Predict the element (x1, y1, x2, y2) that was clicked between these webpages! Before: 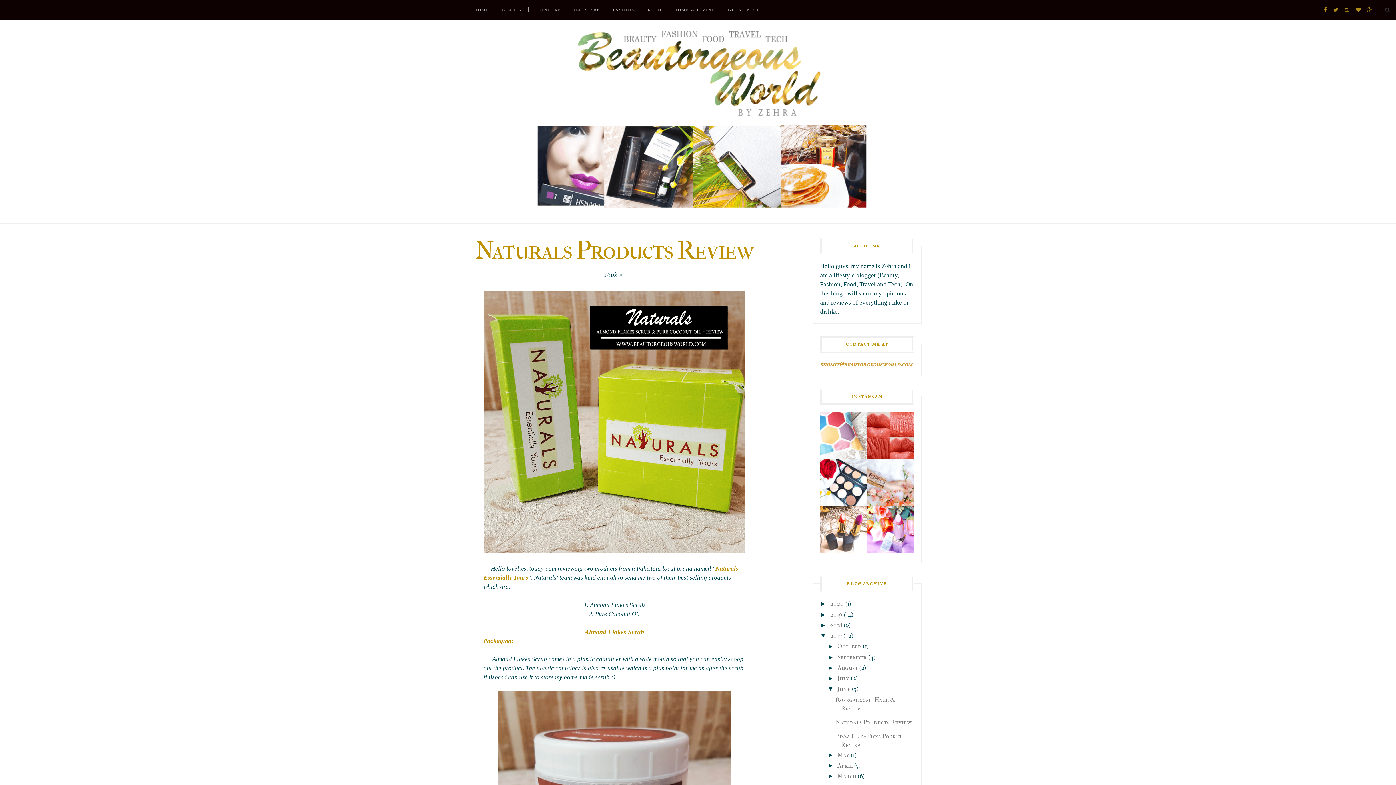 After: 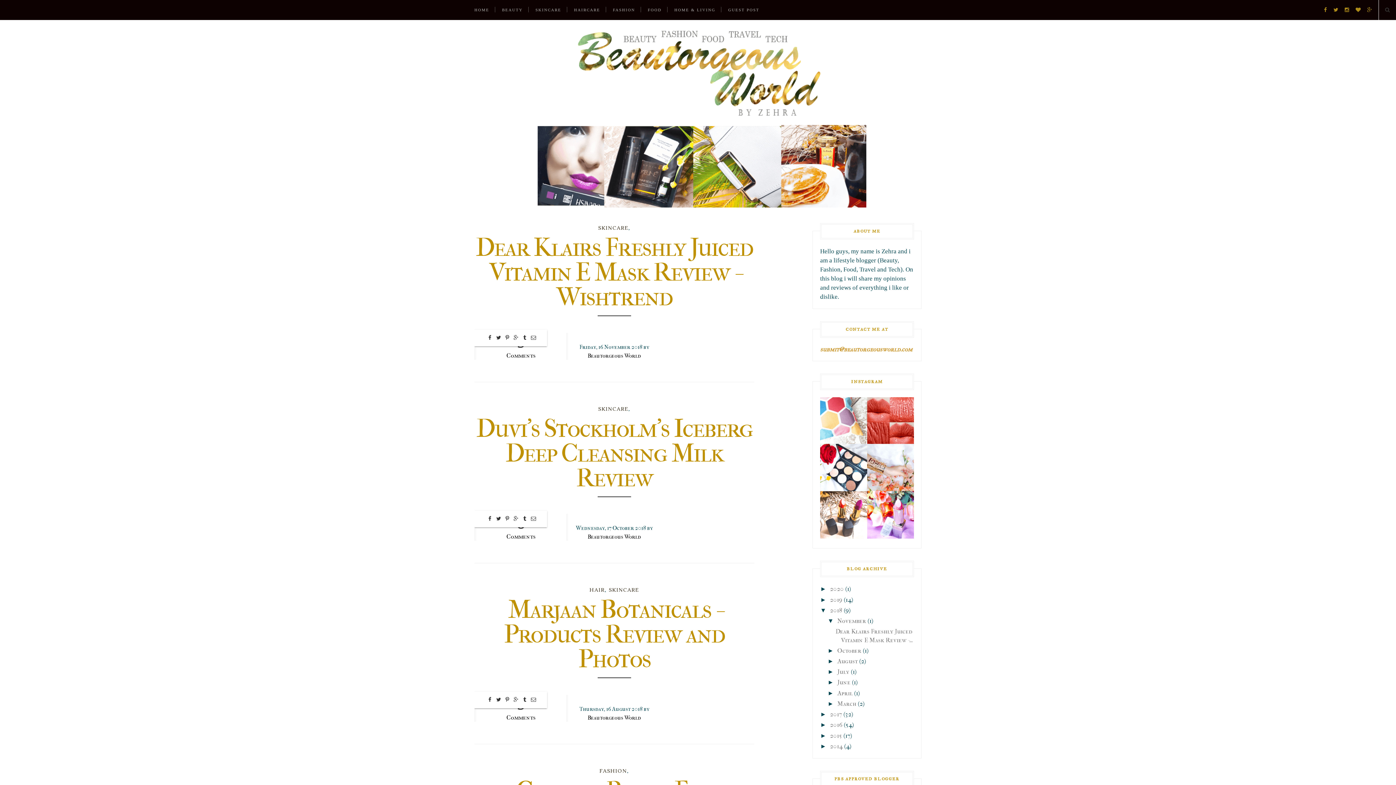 Action: bbox: (830, 621, 842, 629) label: 2018